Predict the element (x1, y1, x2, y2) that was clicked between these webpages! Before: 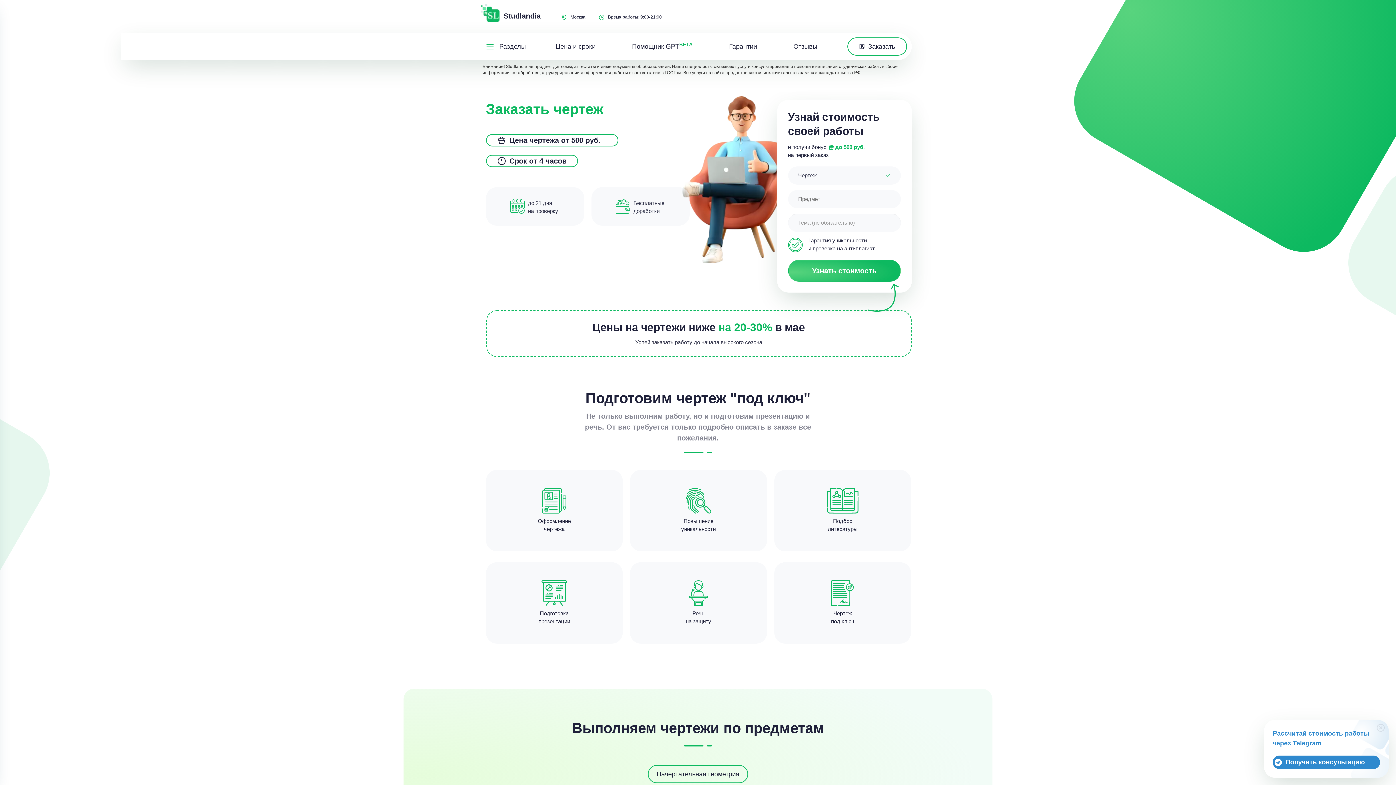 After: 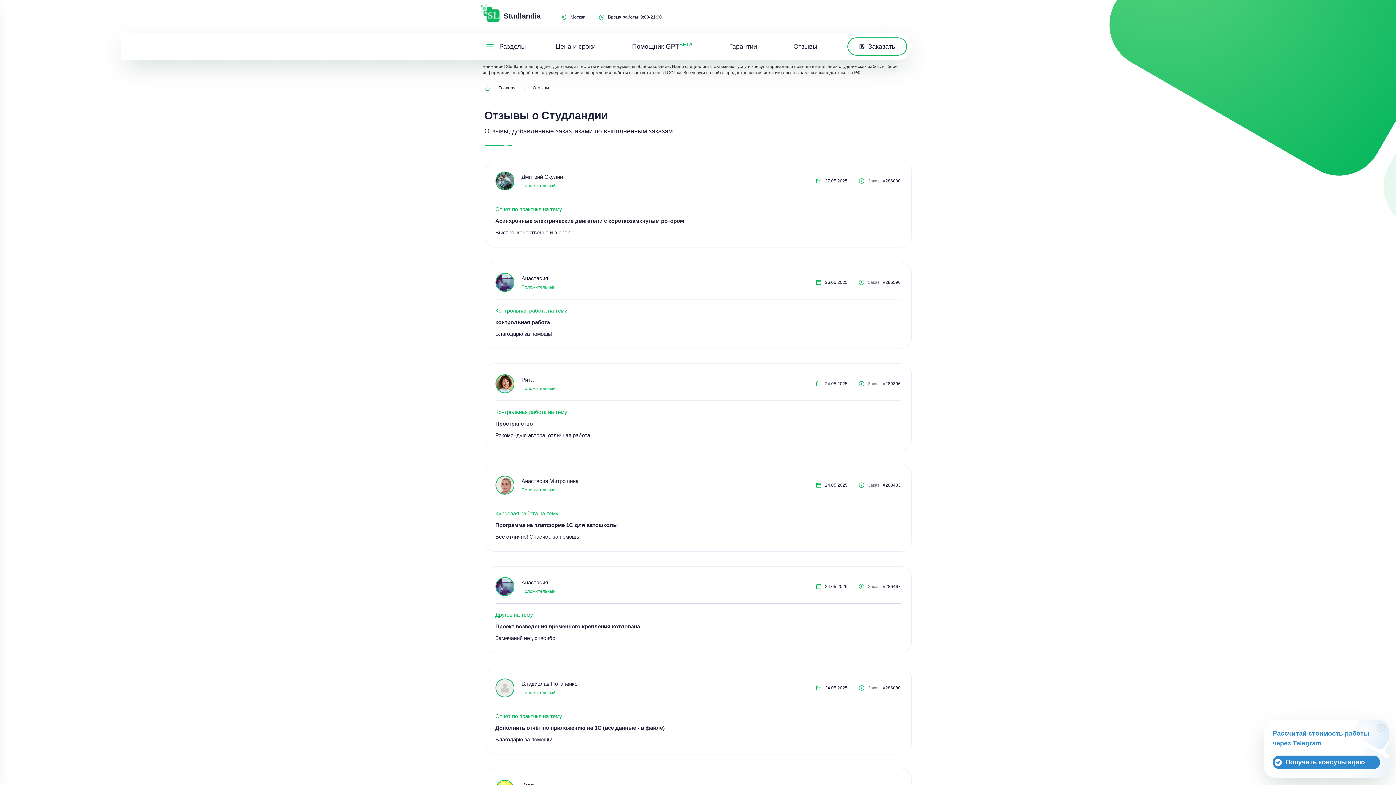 Action: label: Отзывы bbox: (793, 42, 817, 50)